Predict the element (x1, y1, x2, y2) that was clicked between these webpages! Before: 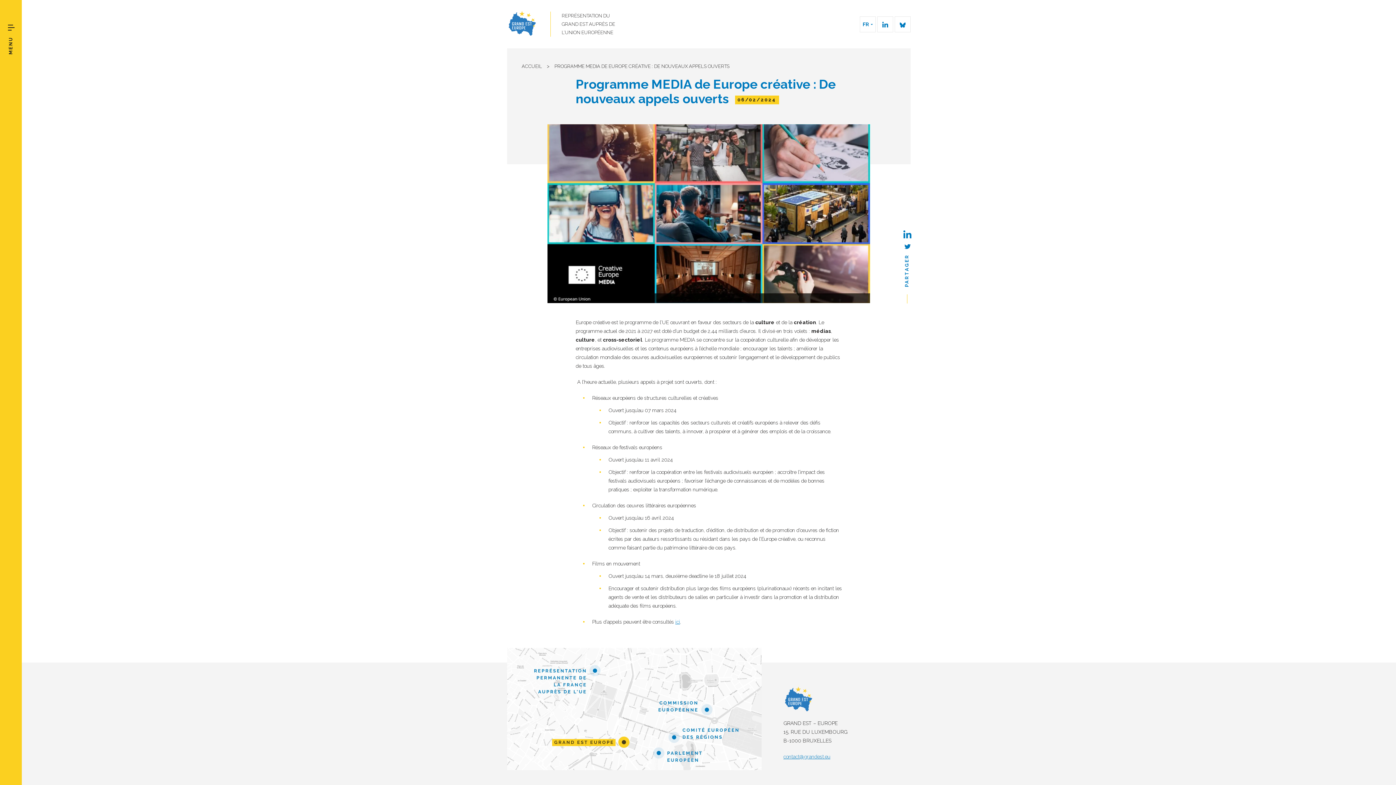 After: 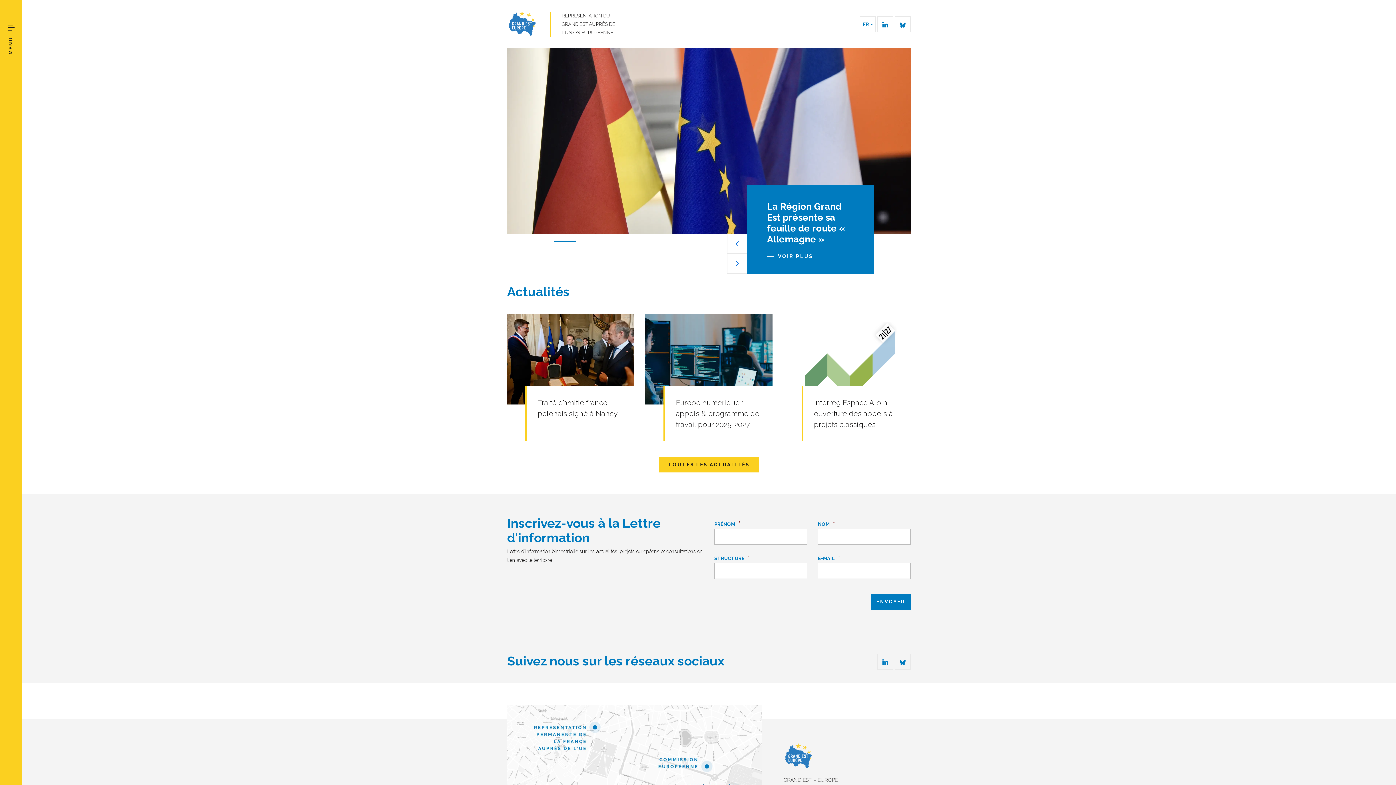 Action: label: ACCUEIL bbox: (521, 63, 542, 69)